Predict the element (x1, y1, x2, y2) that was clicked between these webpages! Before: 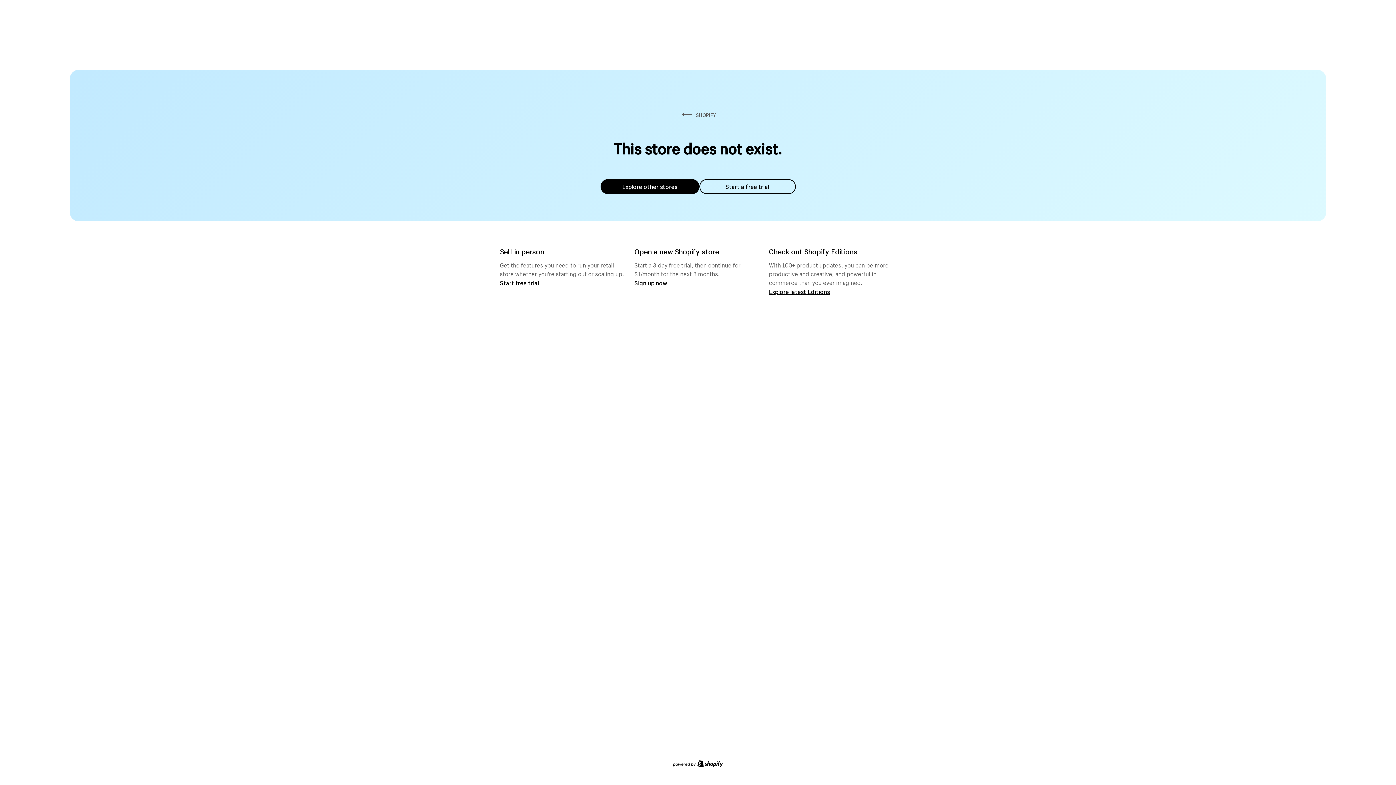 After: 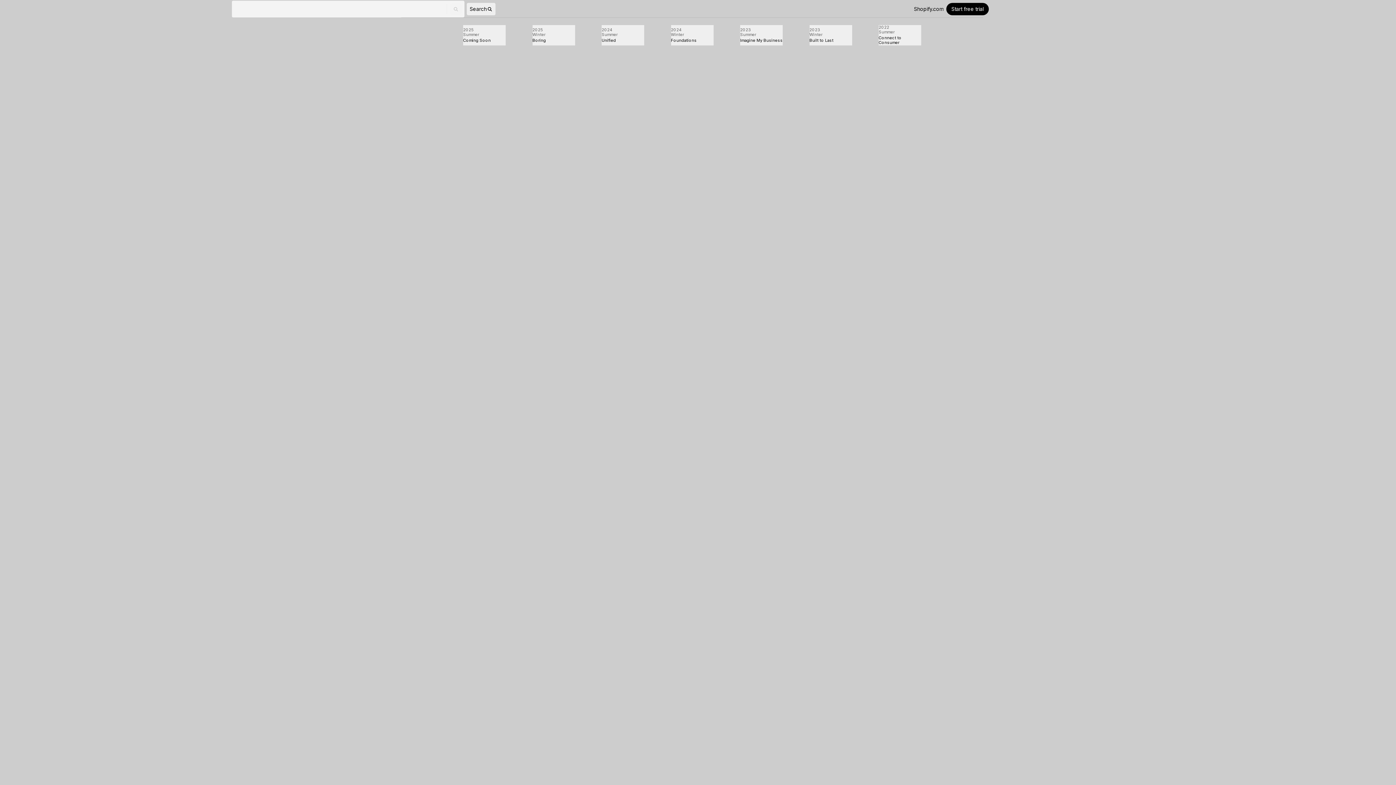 Action: label: Explore latest Editions bbox: (769, 287, 830, 295)